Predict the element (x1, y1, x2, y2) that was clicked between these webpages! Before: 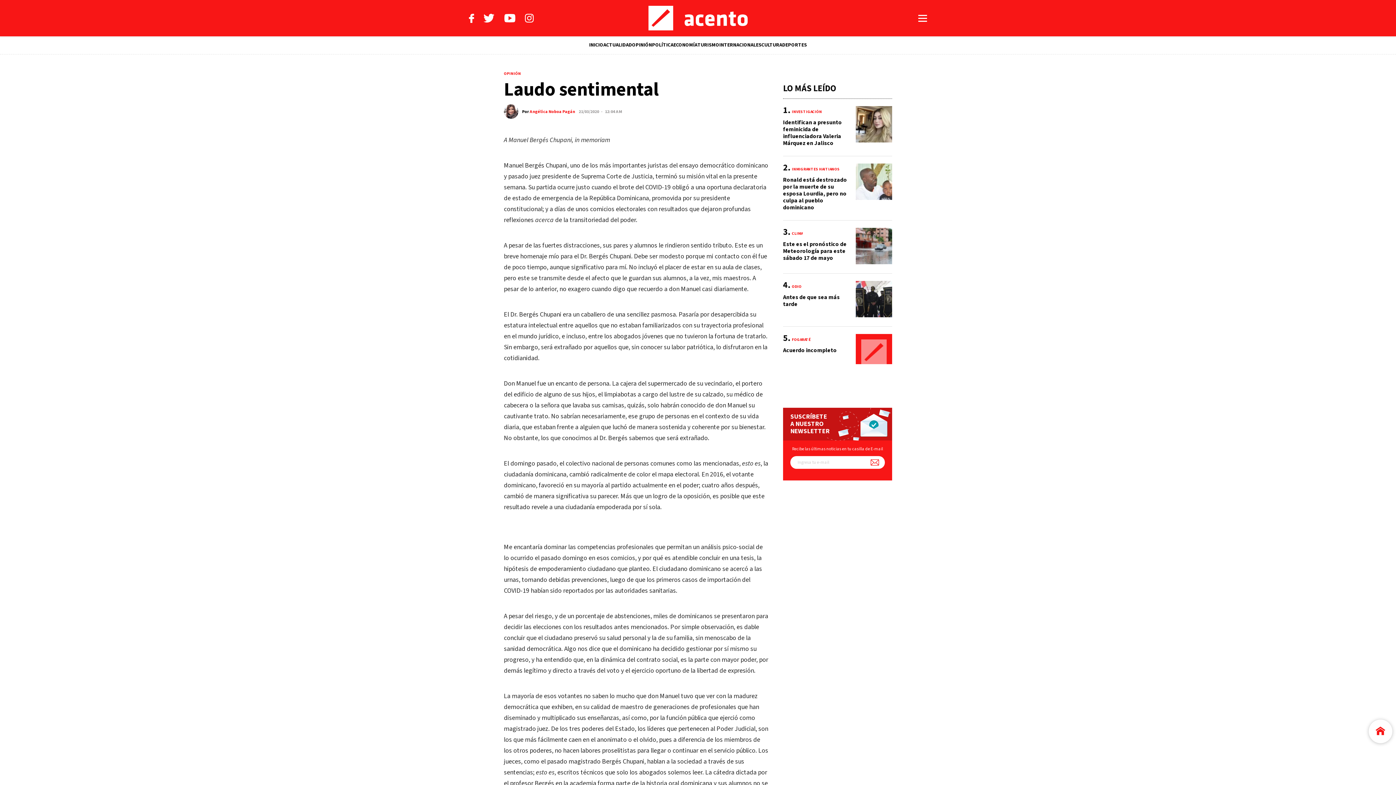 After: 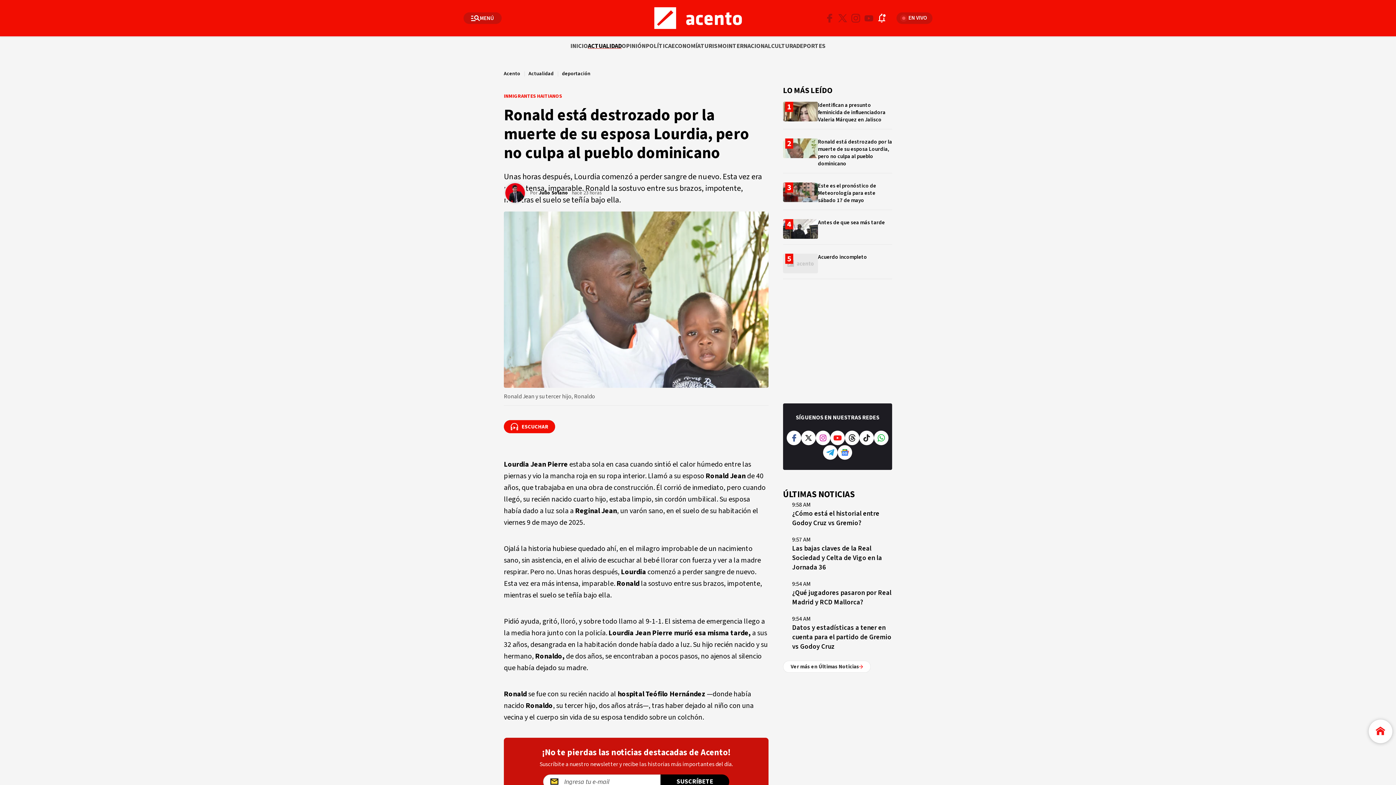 Action: bbox: (783, 163, 892, 220)